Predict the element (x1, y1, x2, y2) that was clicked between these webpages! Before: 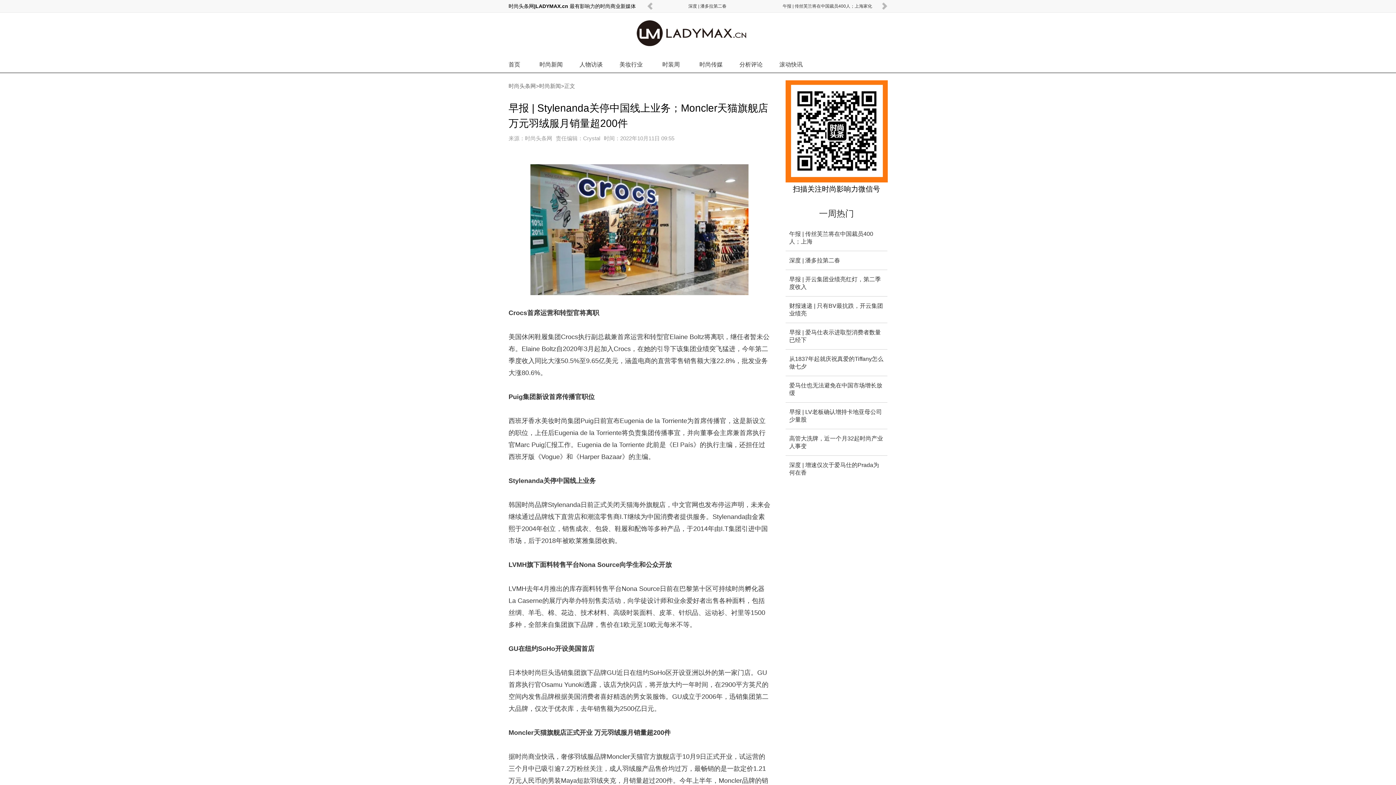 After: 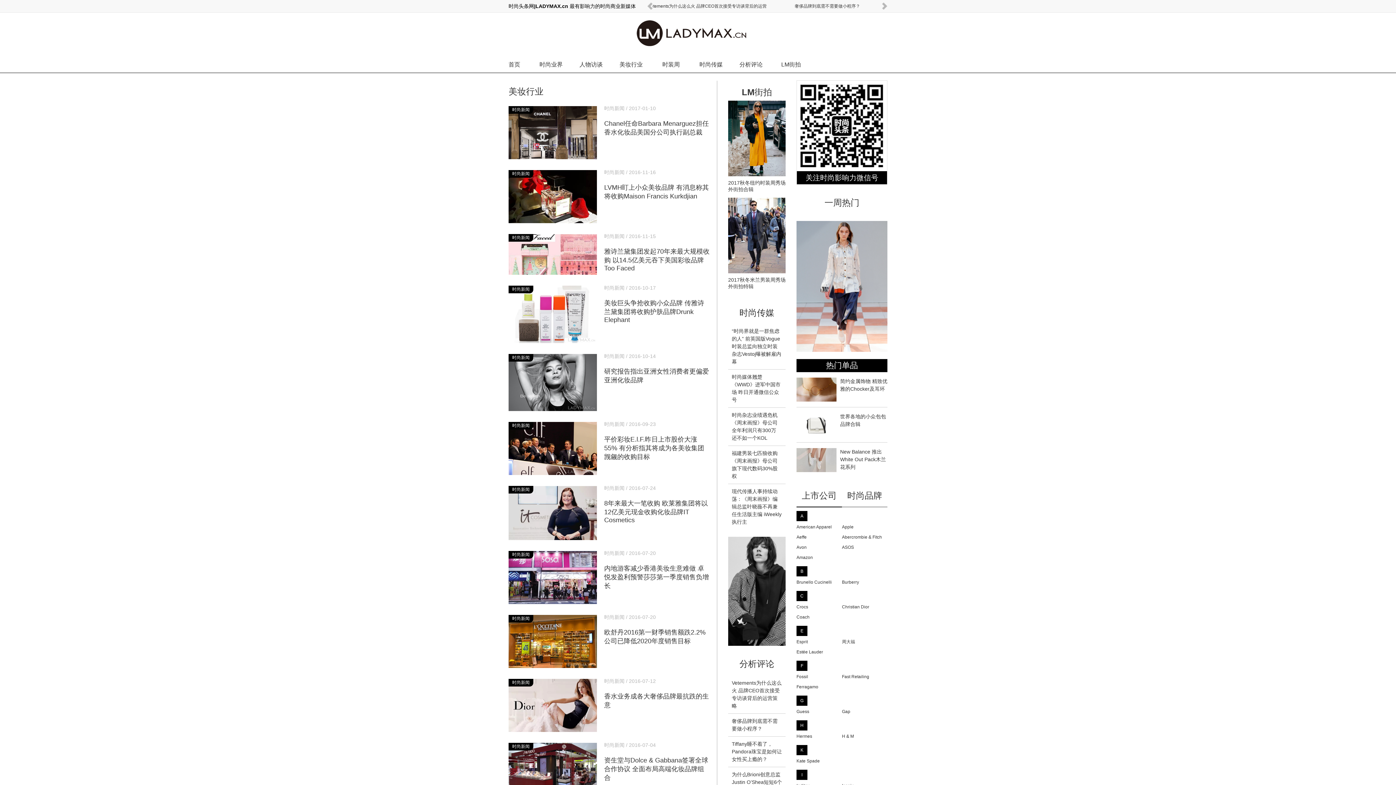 Action: bbox: (611, 60, 651, 69) label: 美妆行业